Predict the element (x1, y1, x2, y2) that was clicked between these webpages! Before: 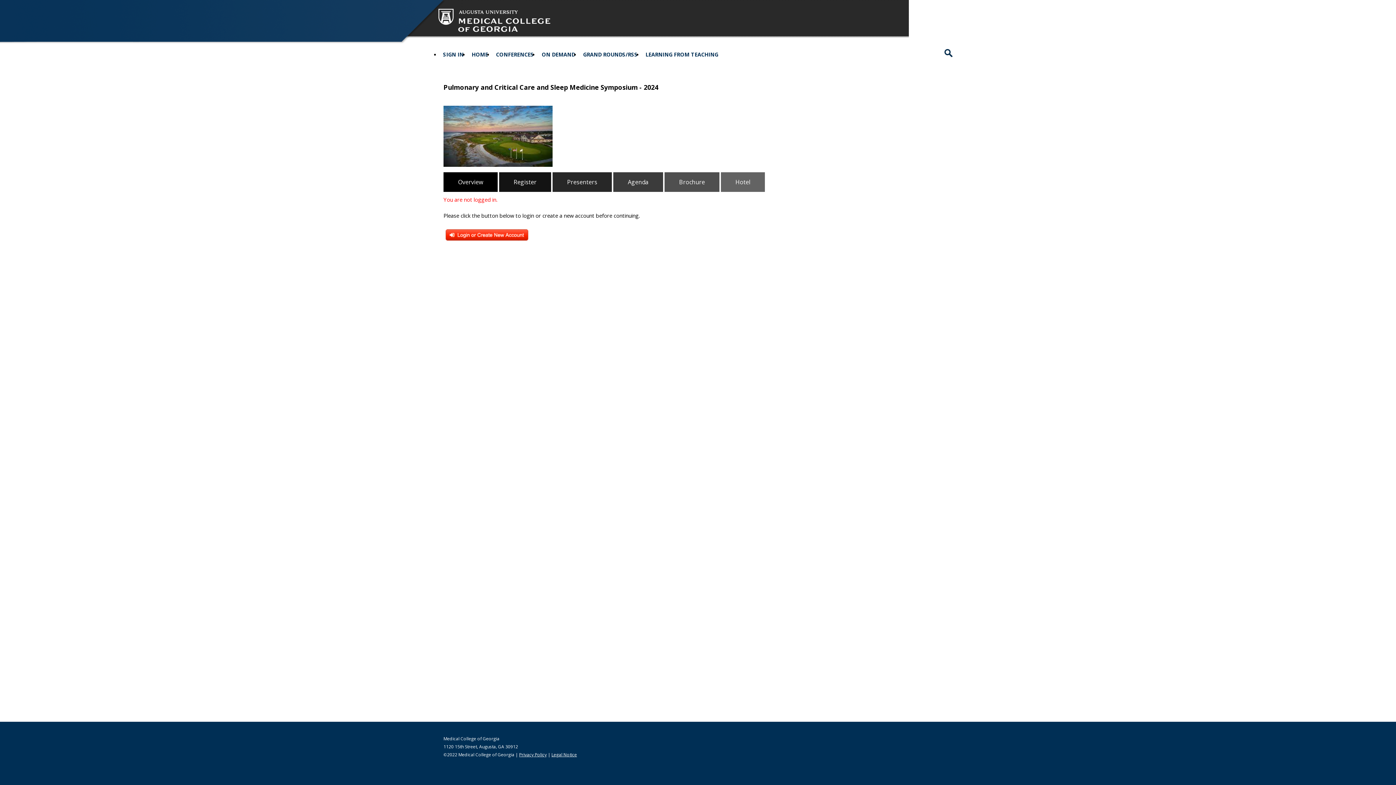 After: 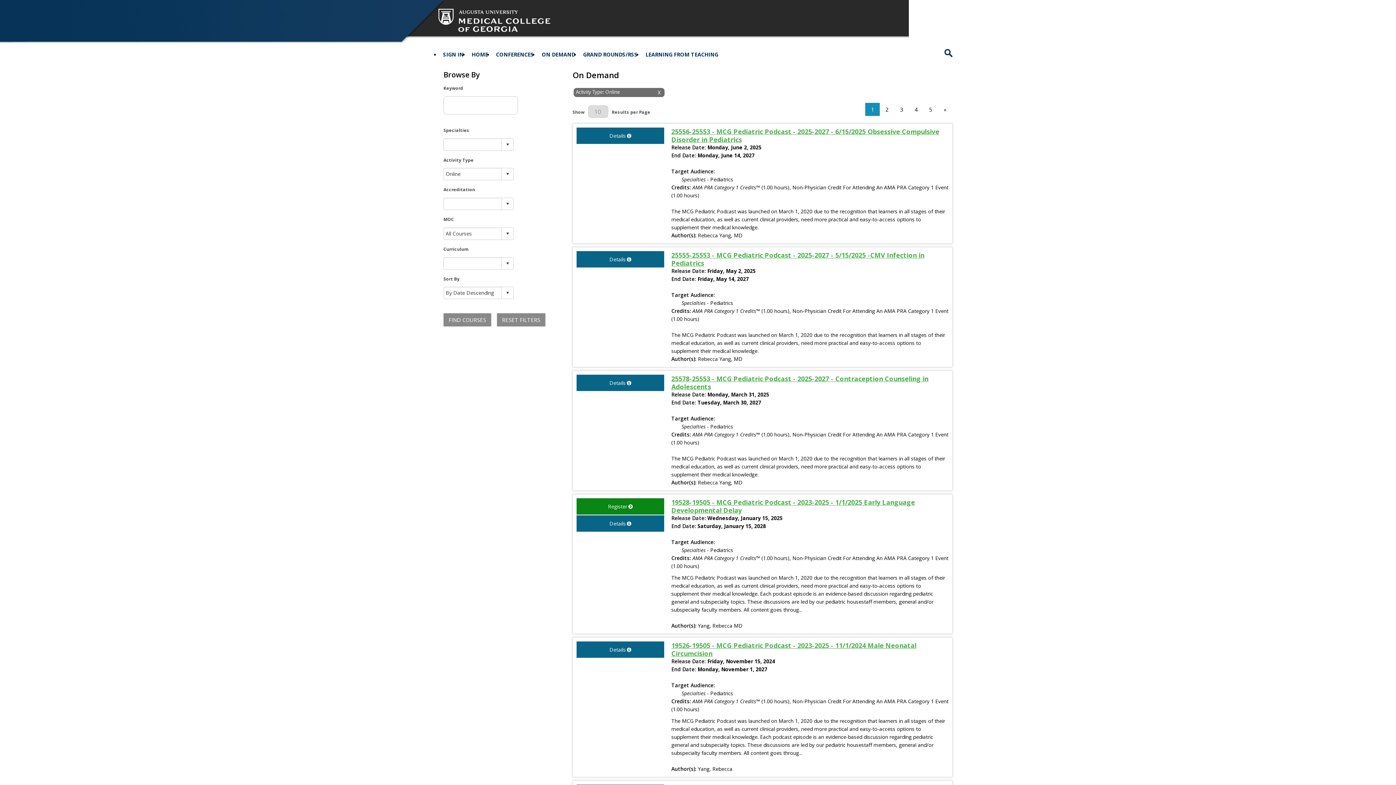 Action: label: ON DEMAND bbox: (539, 47, 577, 61)